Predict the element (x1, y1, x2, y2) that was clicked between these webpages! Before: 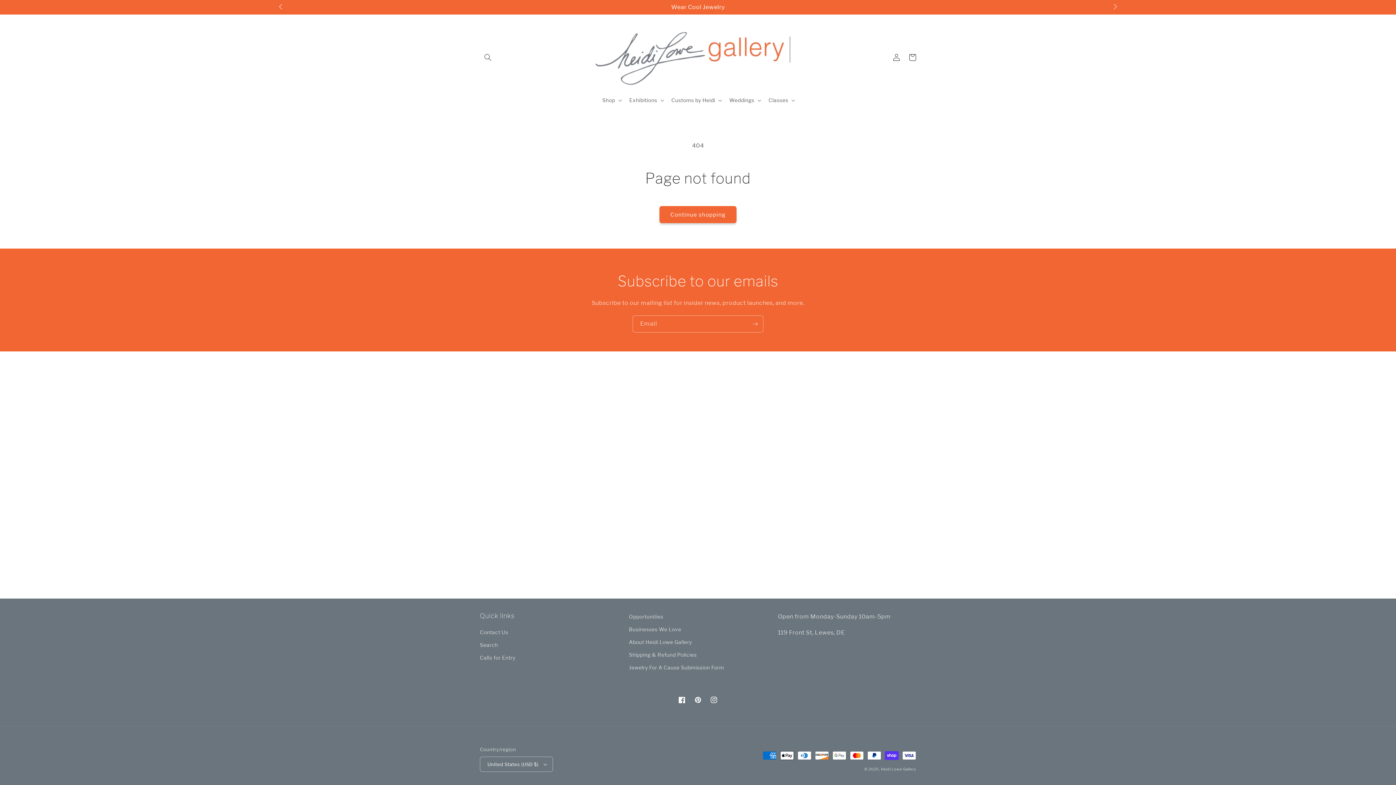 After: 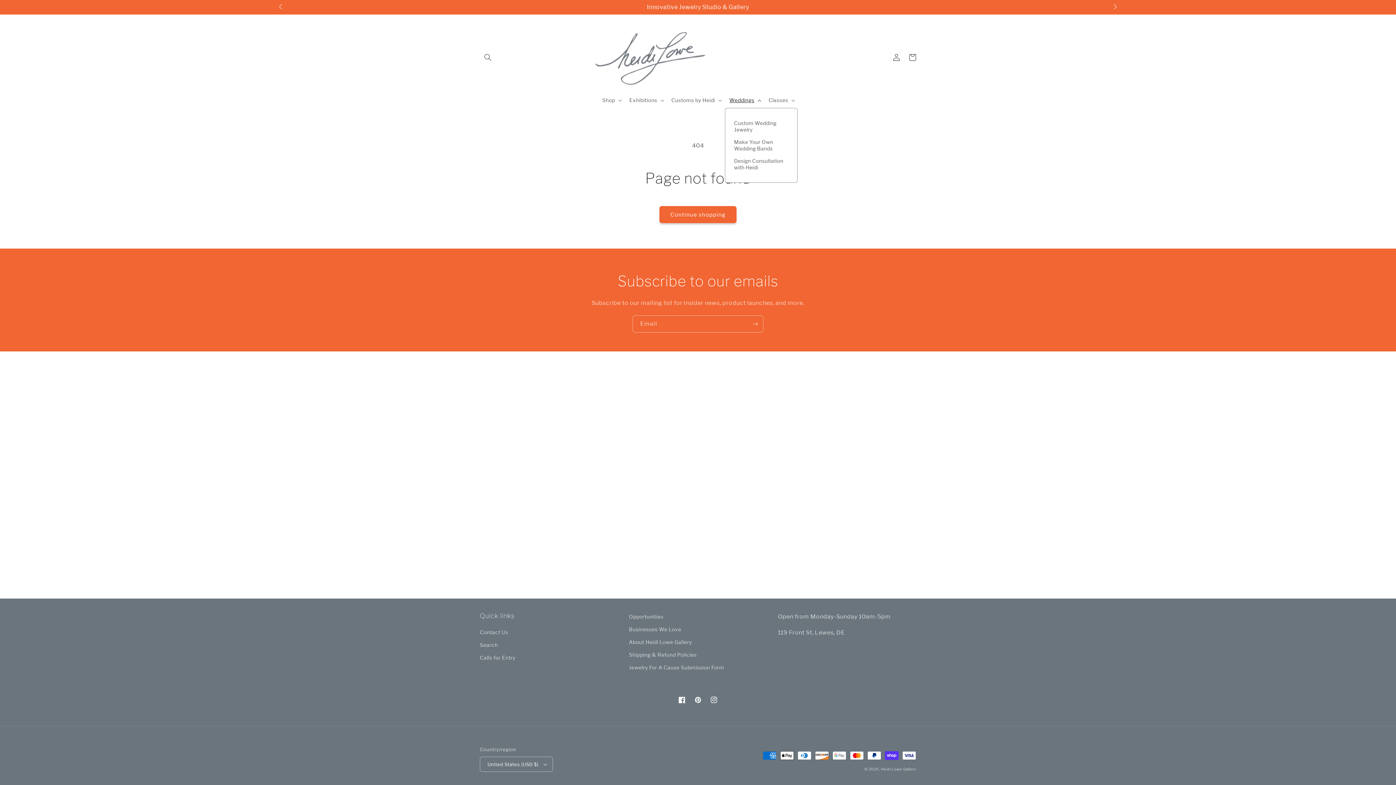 Action: label: Weddings bbox: (725, 92, 764, 108)